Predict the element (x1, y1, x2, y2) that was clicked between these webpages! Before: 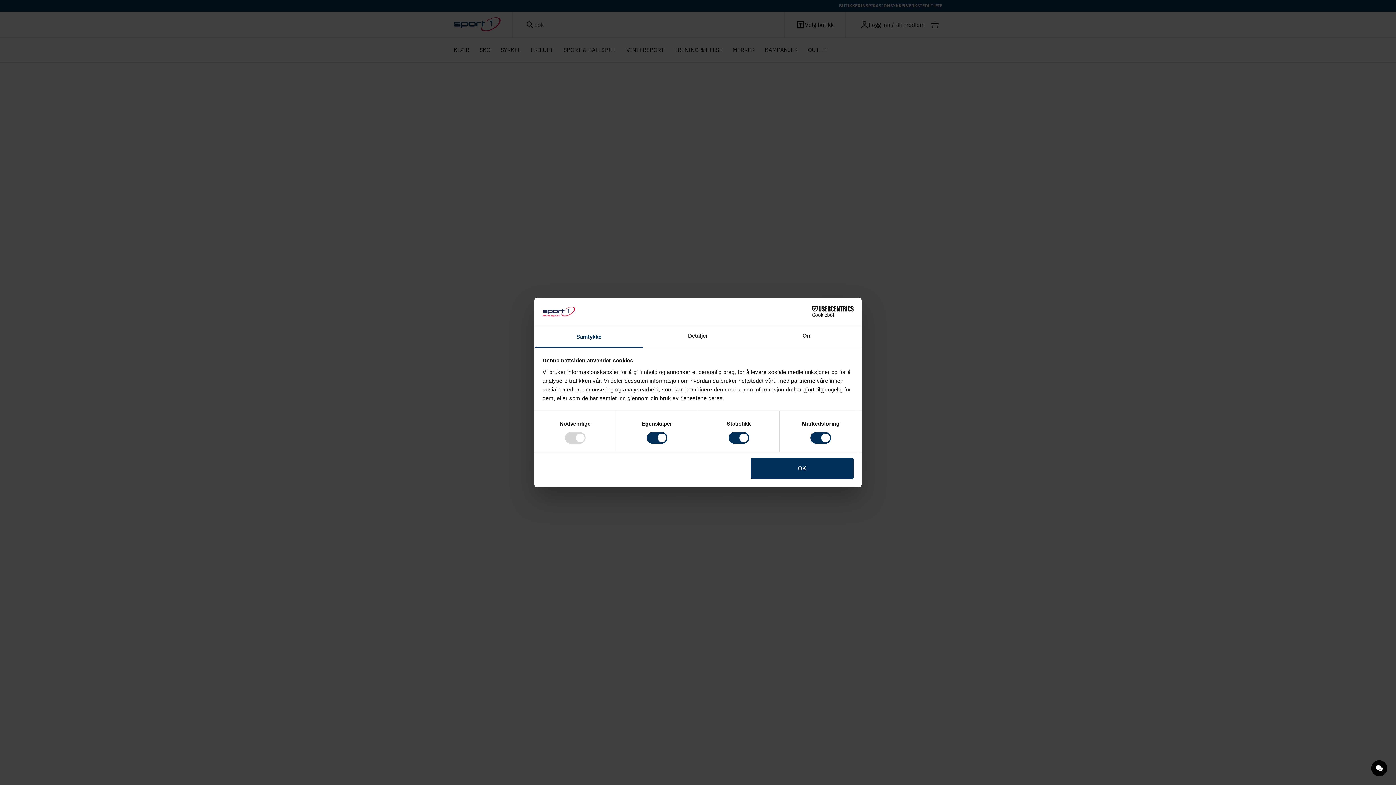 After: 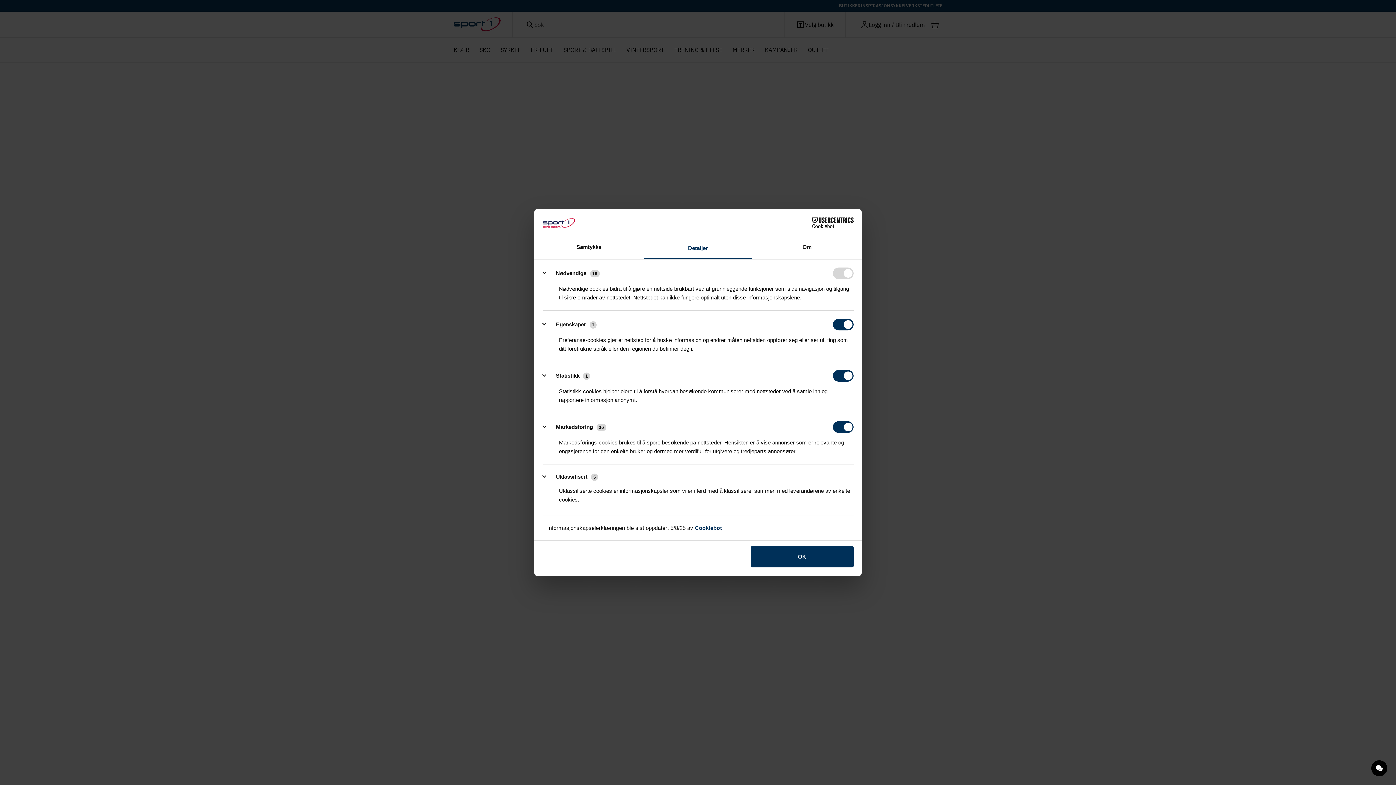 Action: label: Detaljer bbox: (643, 326, 752, 347)